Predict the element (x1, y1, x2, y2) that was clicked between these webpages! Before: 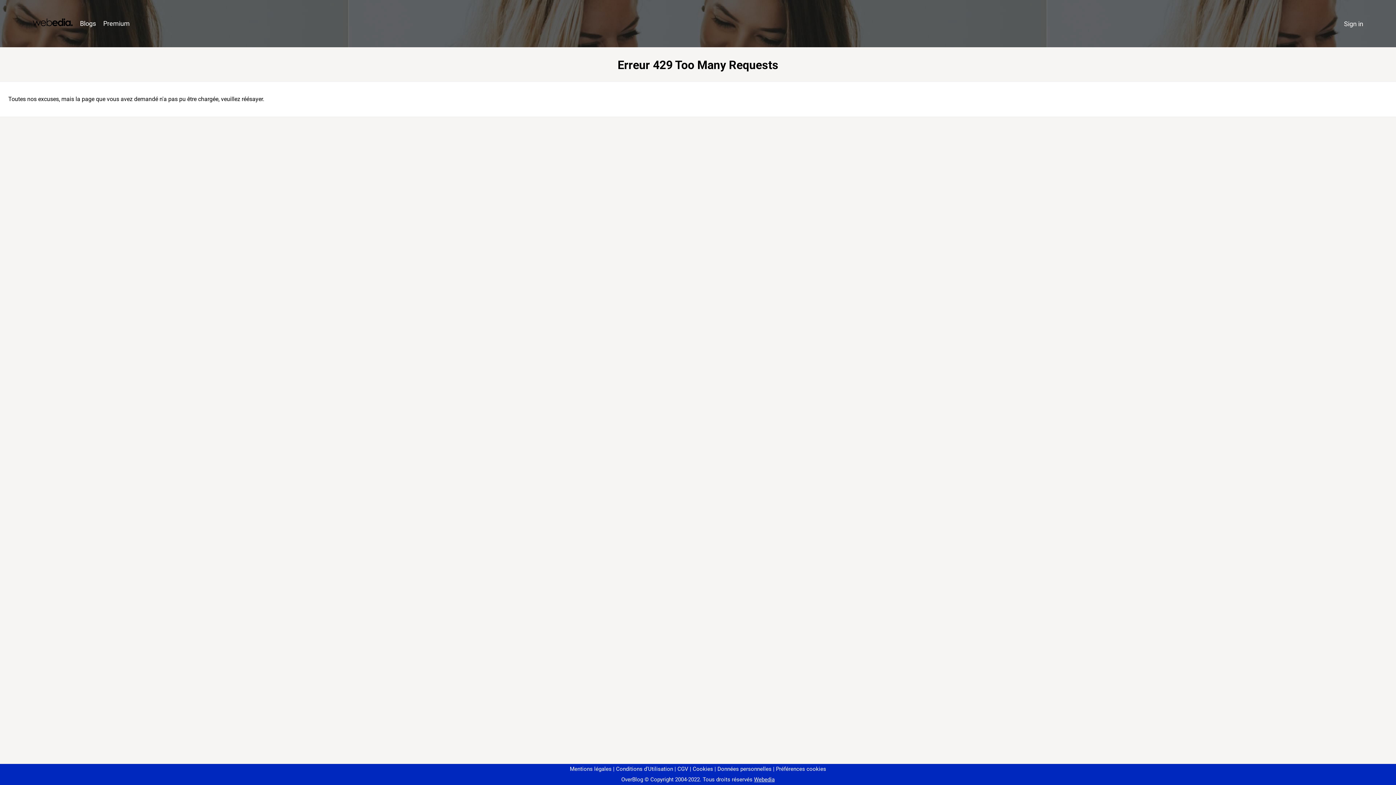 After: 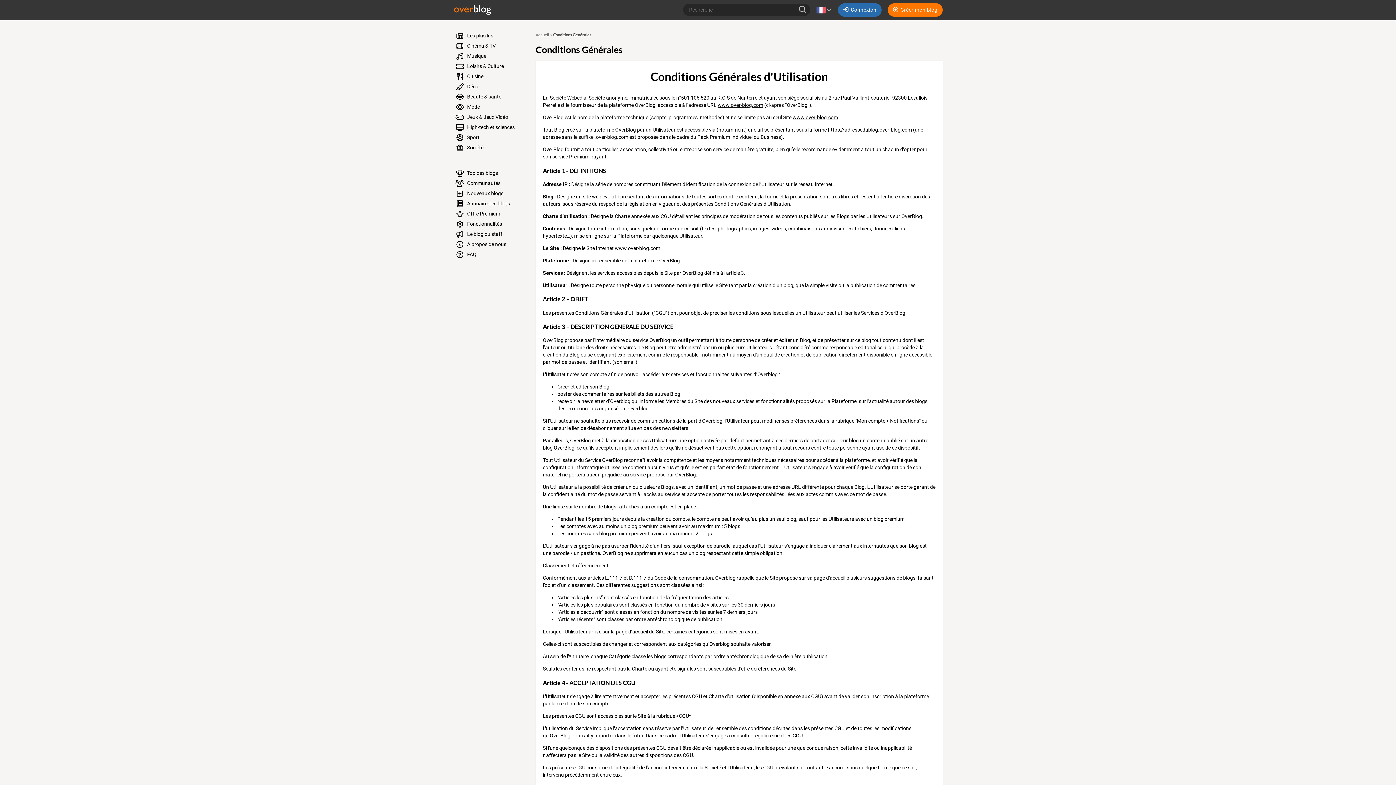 Action: bbox: (613, 766, 673, 772) label: Conditions d'Utilisation